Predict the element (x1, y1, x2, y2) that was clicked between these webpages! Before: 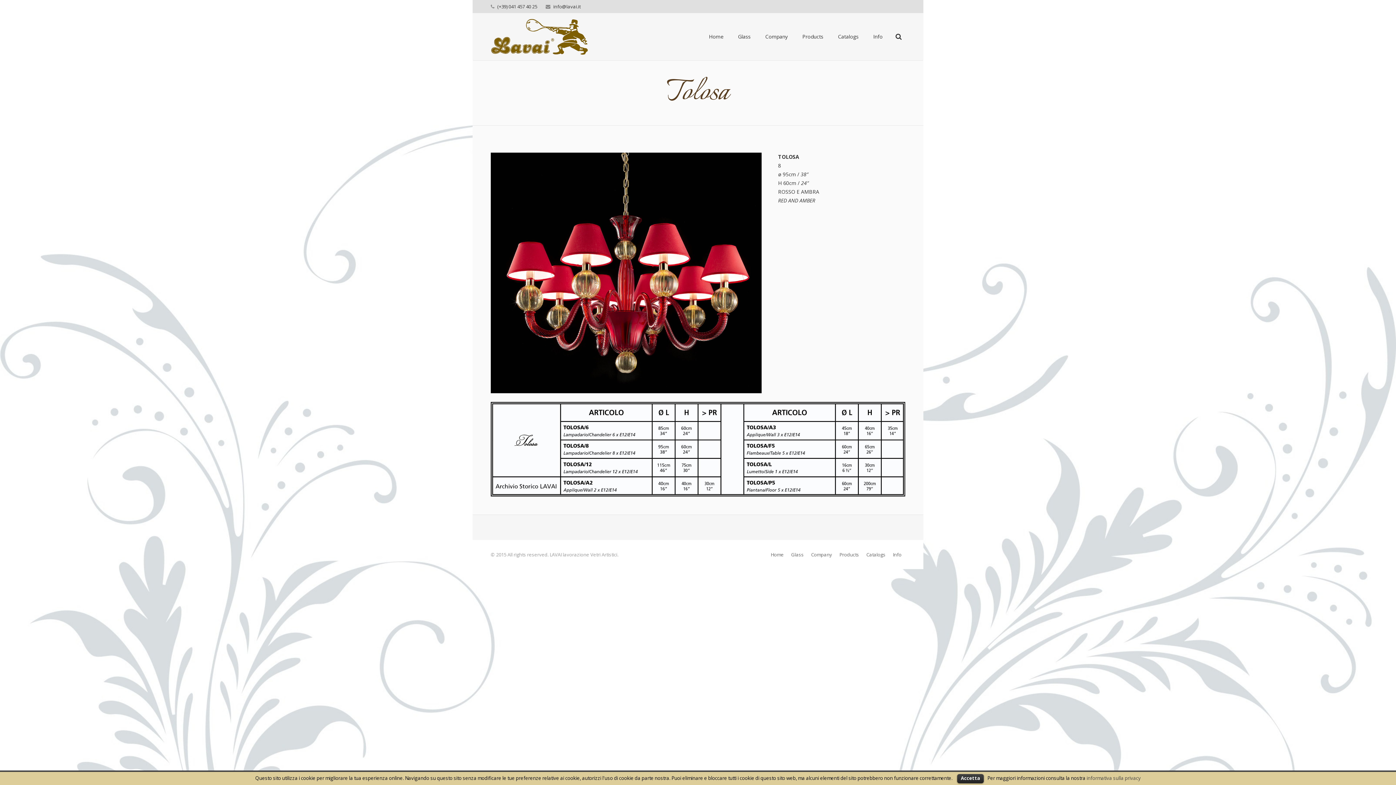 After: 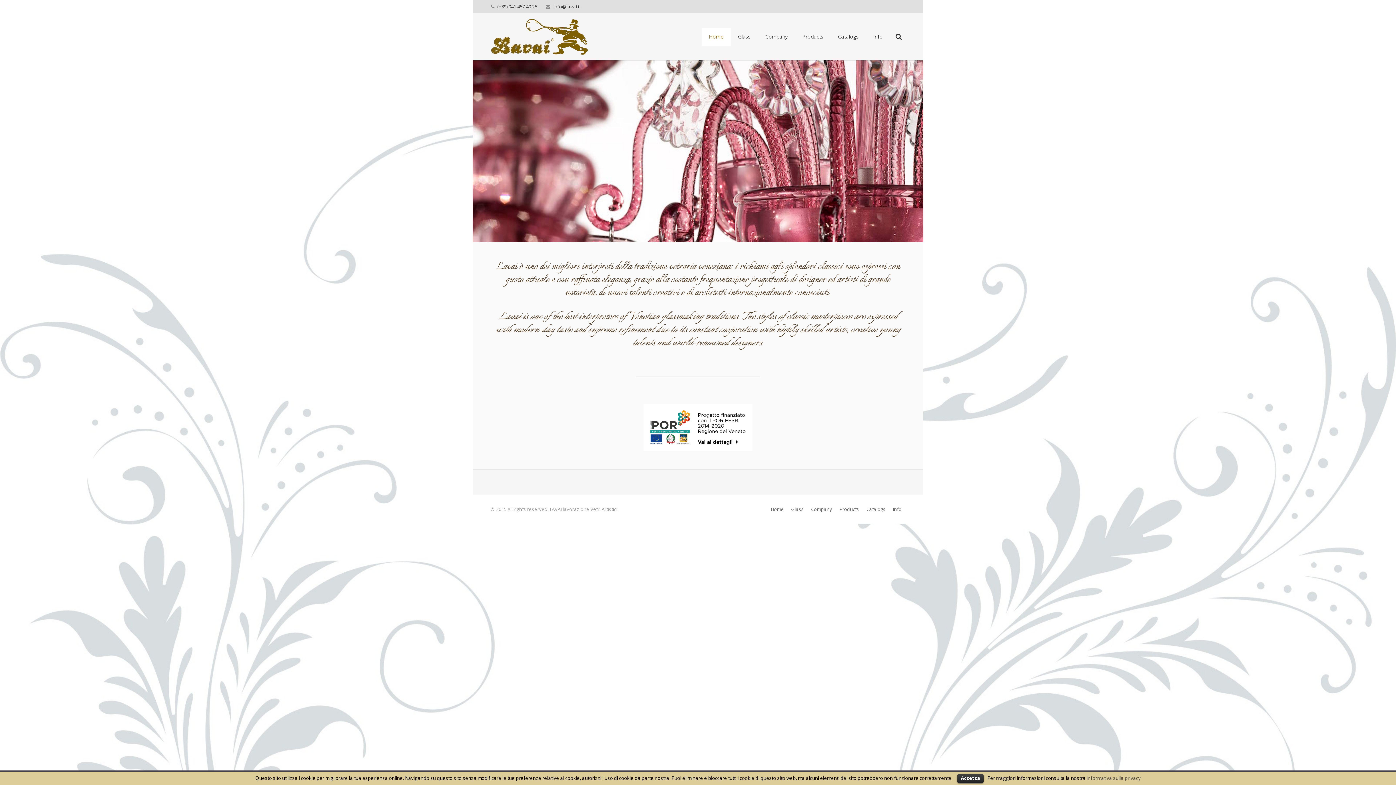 Action: bbox: (701, 27, 730, 45) label: Home